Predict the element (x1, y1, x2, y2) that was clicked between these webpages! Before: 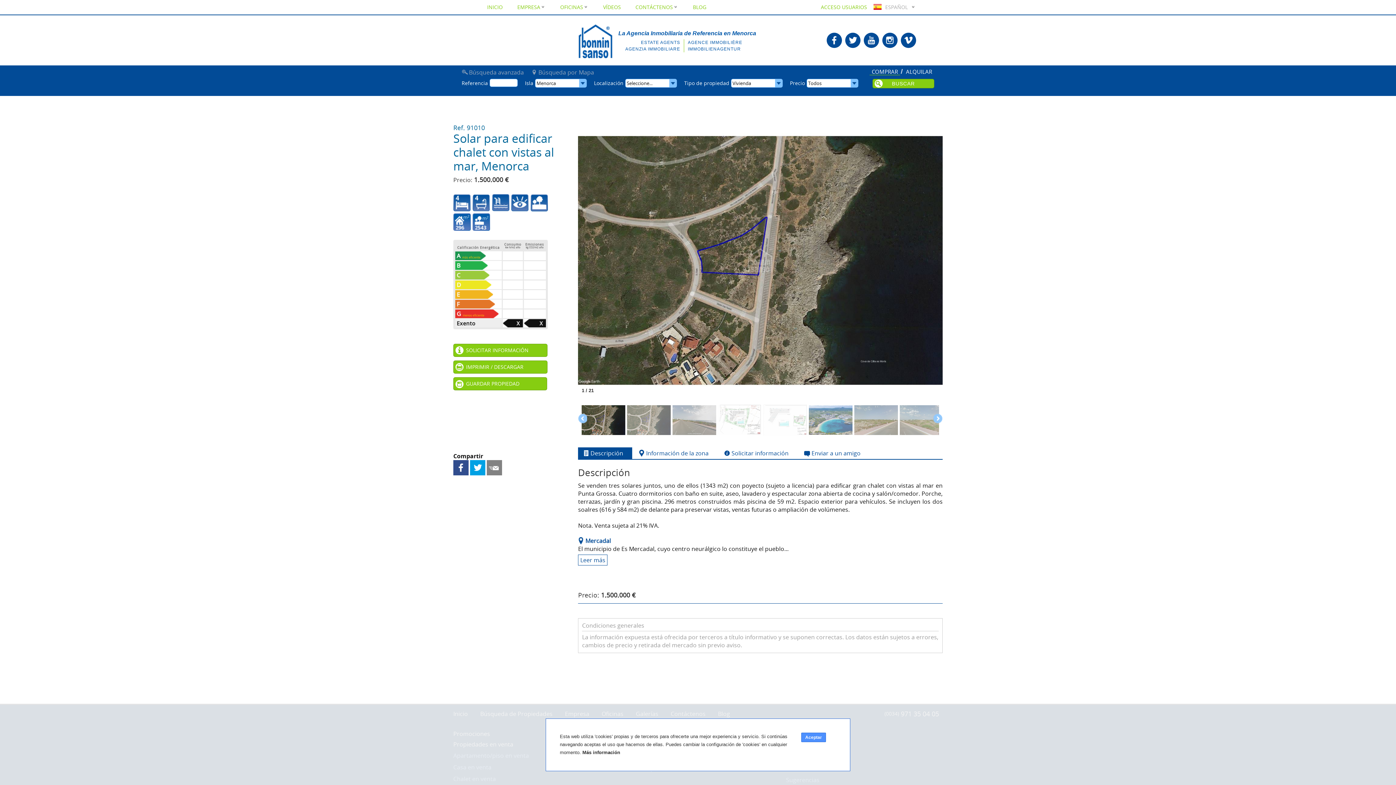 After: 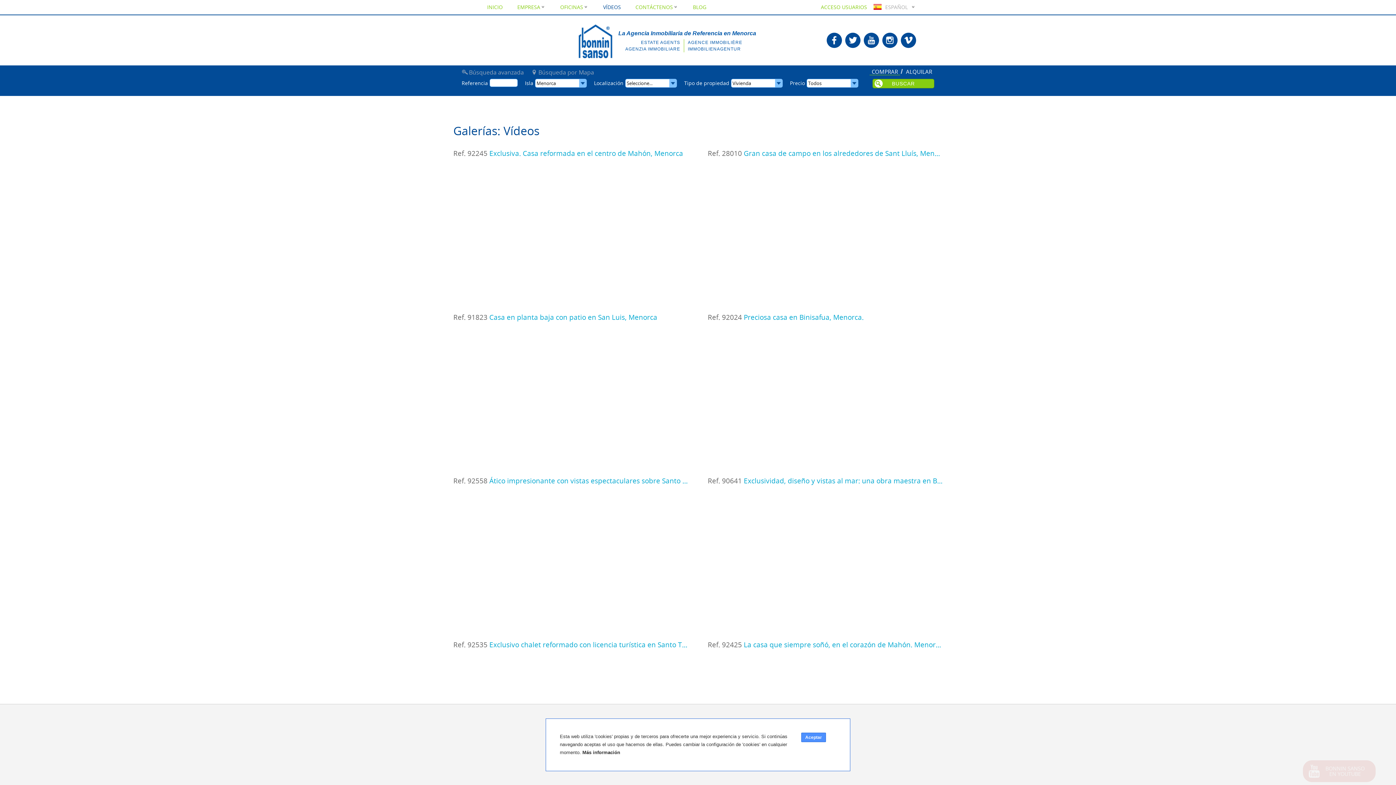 Action: bbox: (596, 0, 628, 14) label: VÍDEOS